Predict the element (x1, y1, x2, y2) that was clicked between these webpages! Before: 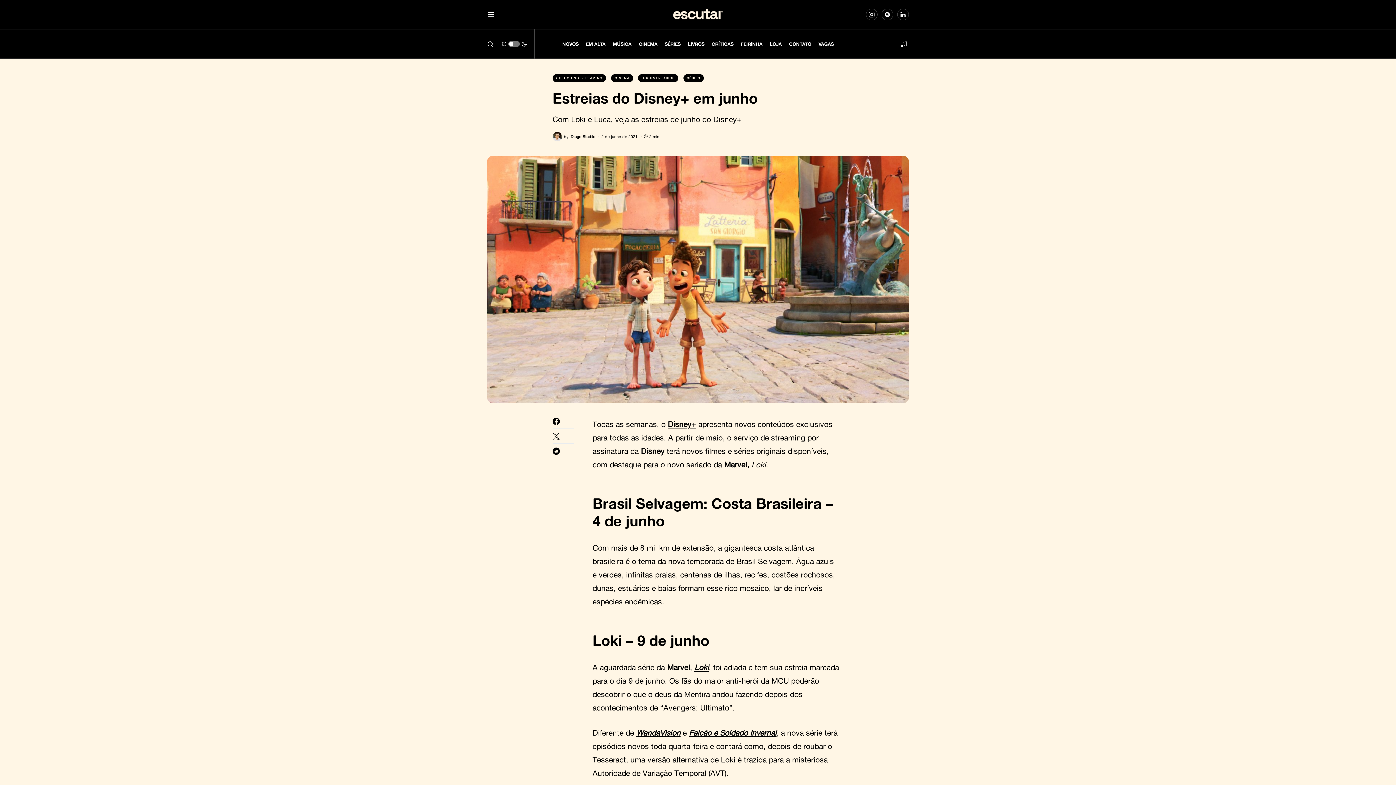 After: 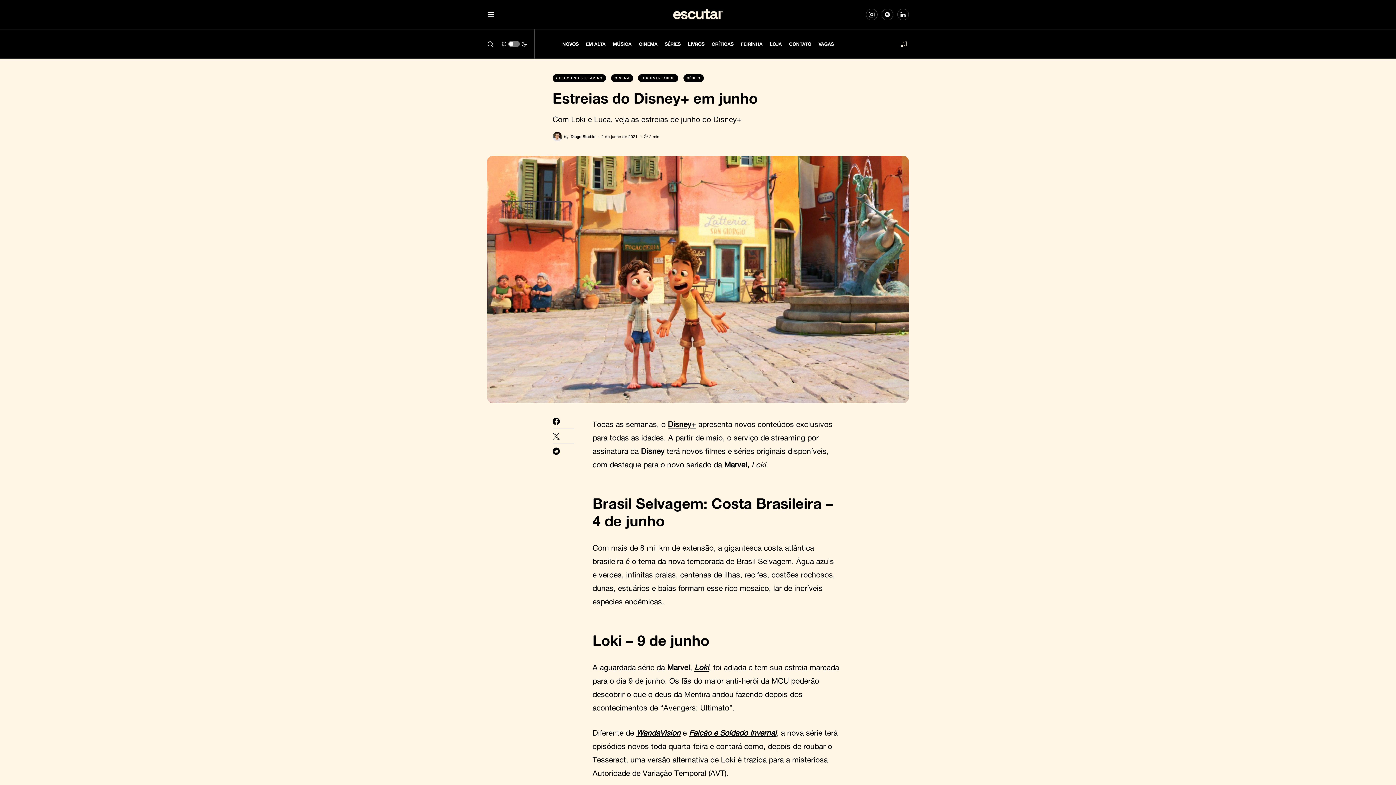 Action: bbox: (900, 29, 909, 58)